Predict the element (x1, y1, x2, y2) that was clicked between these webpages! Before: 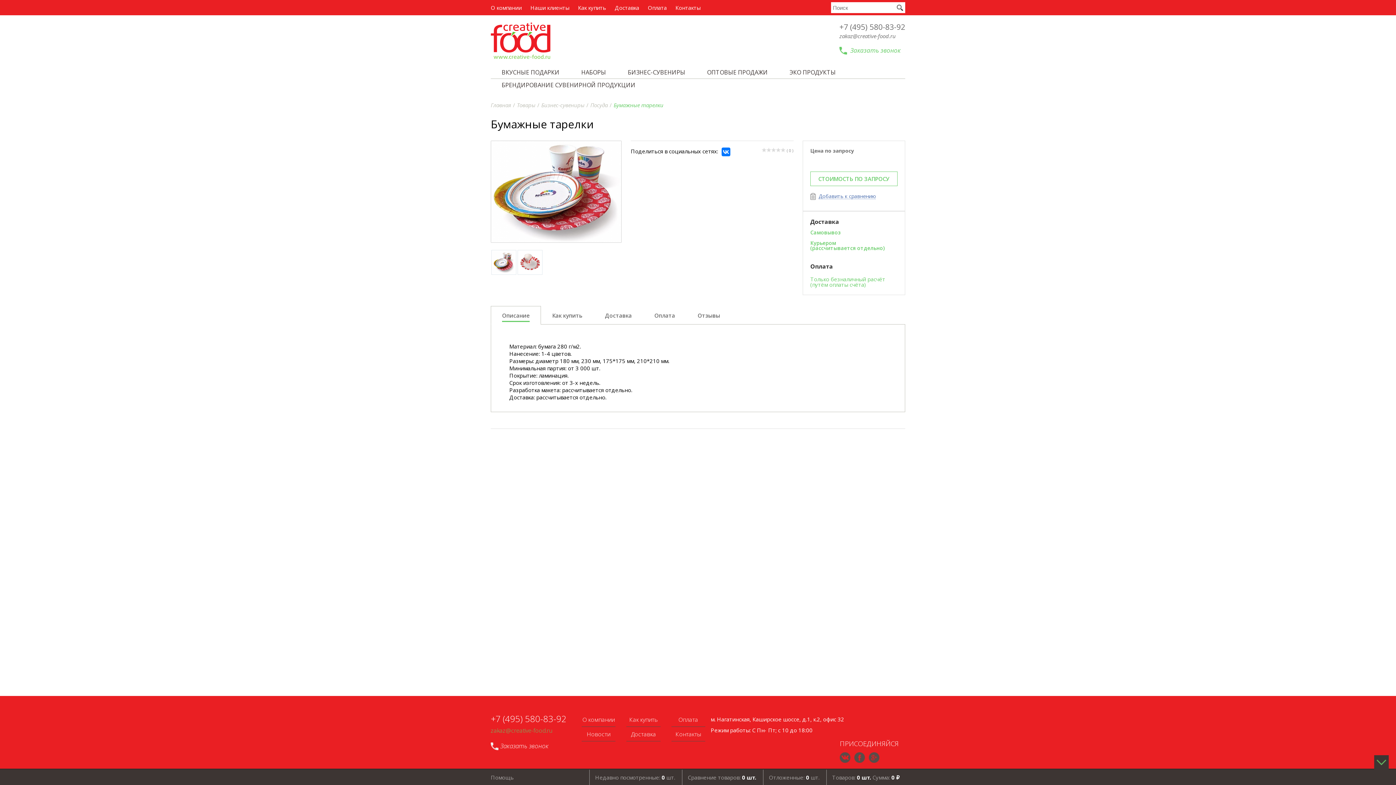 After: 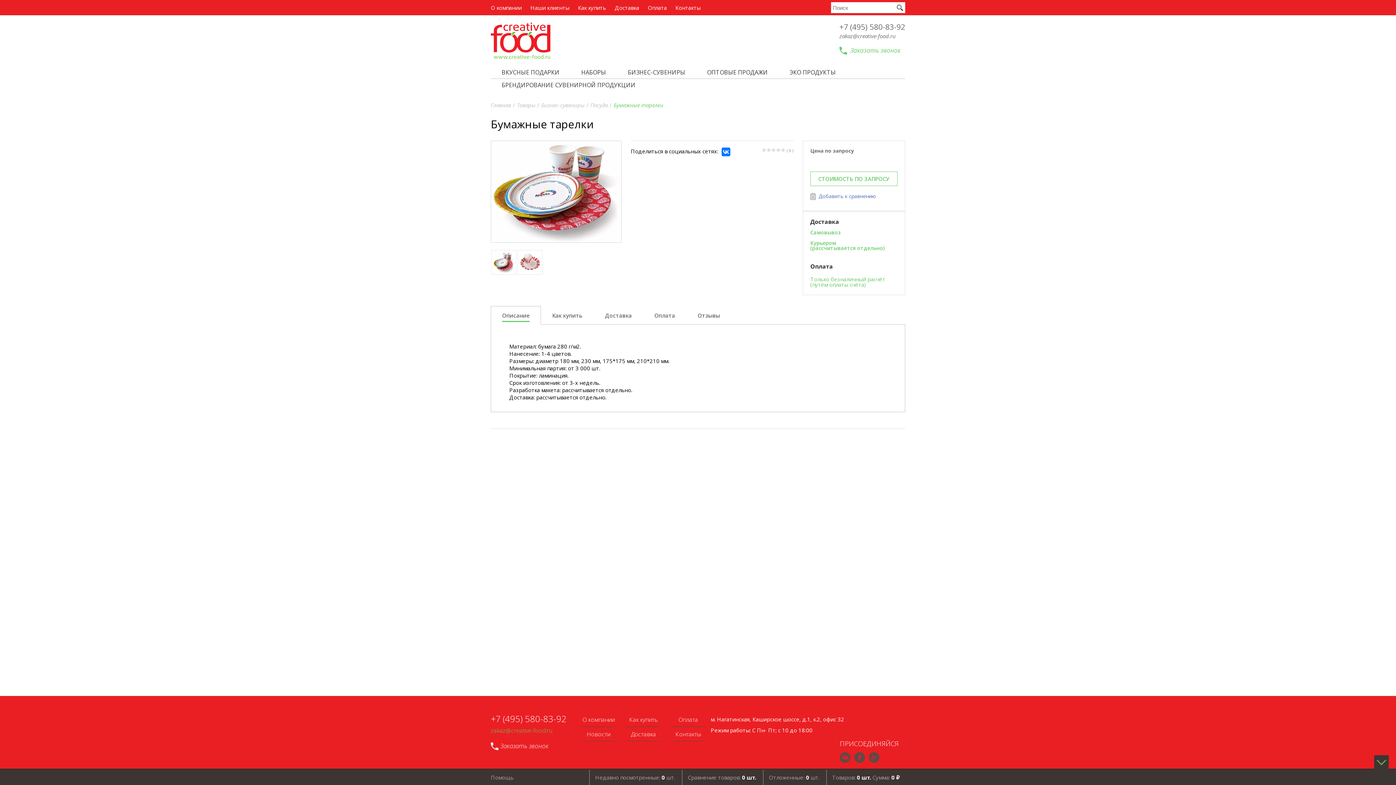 Action: bbox: (818, 193, 876, 199) label: Добавить к сравнению